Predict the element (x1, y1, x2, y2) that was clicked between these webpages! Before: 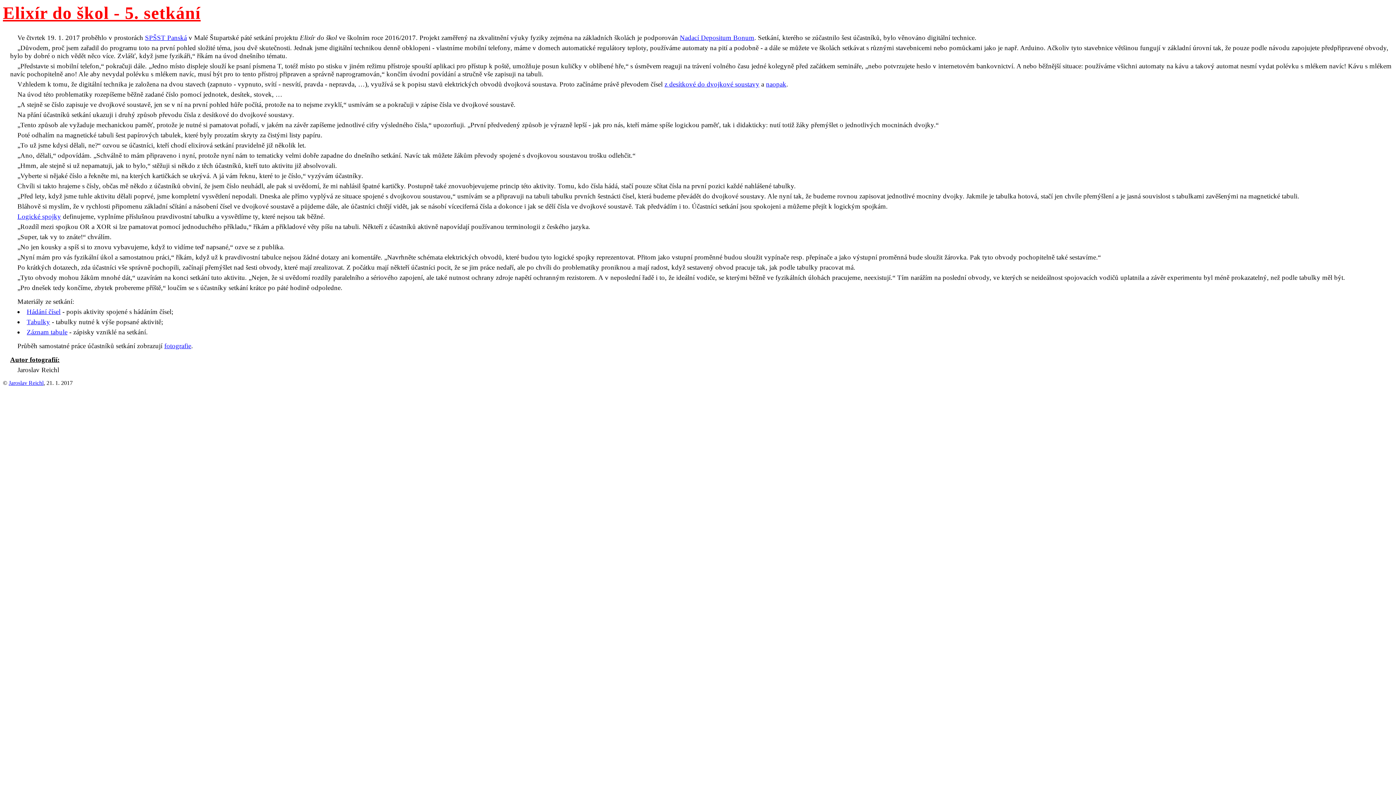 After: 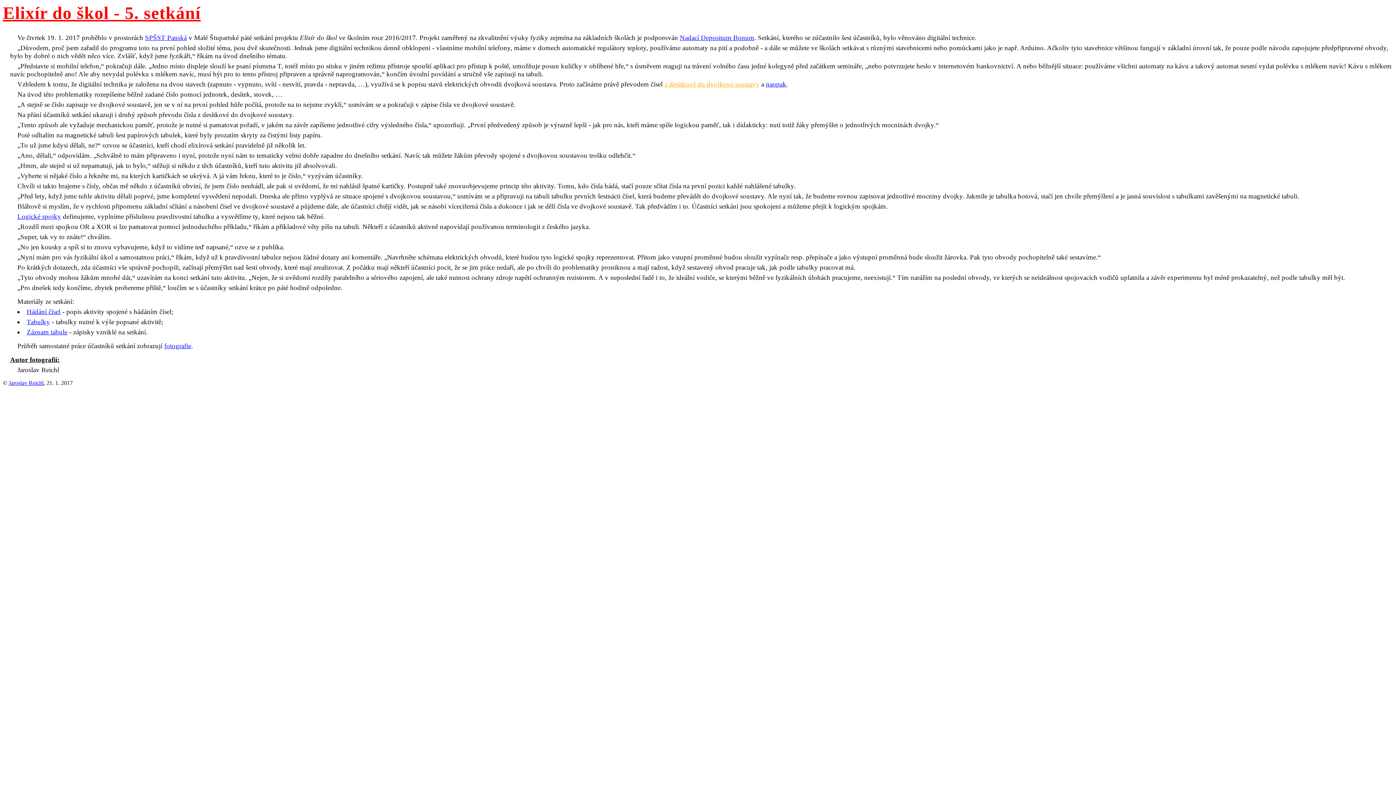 Action: label: z desítkové do dvojkové soustavy bbox: (664, 80, 759, 88)